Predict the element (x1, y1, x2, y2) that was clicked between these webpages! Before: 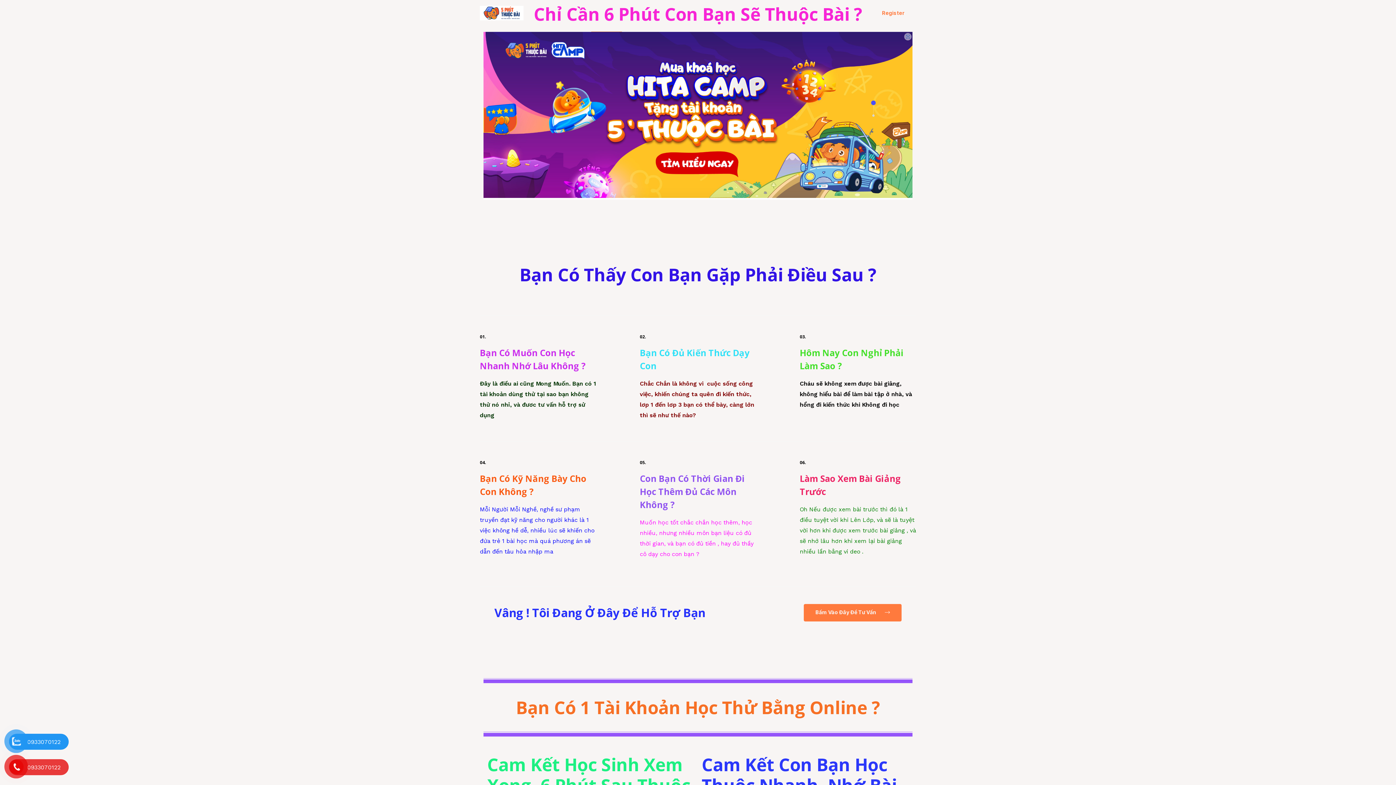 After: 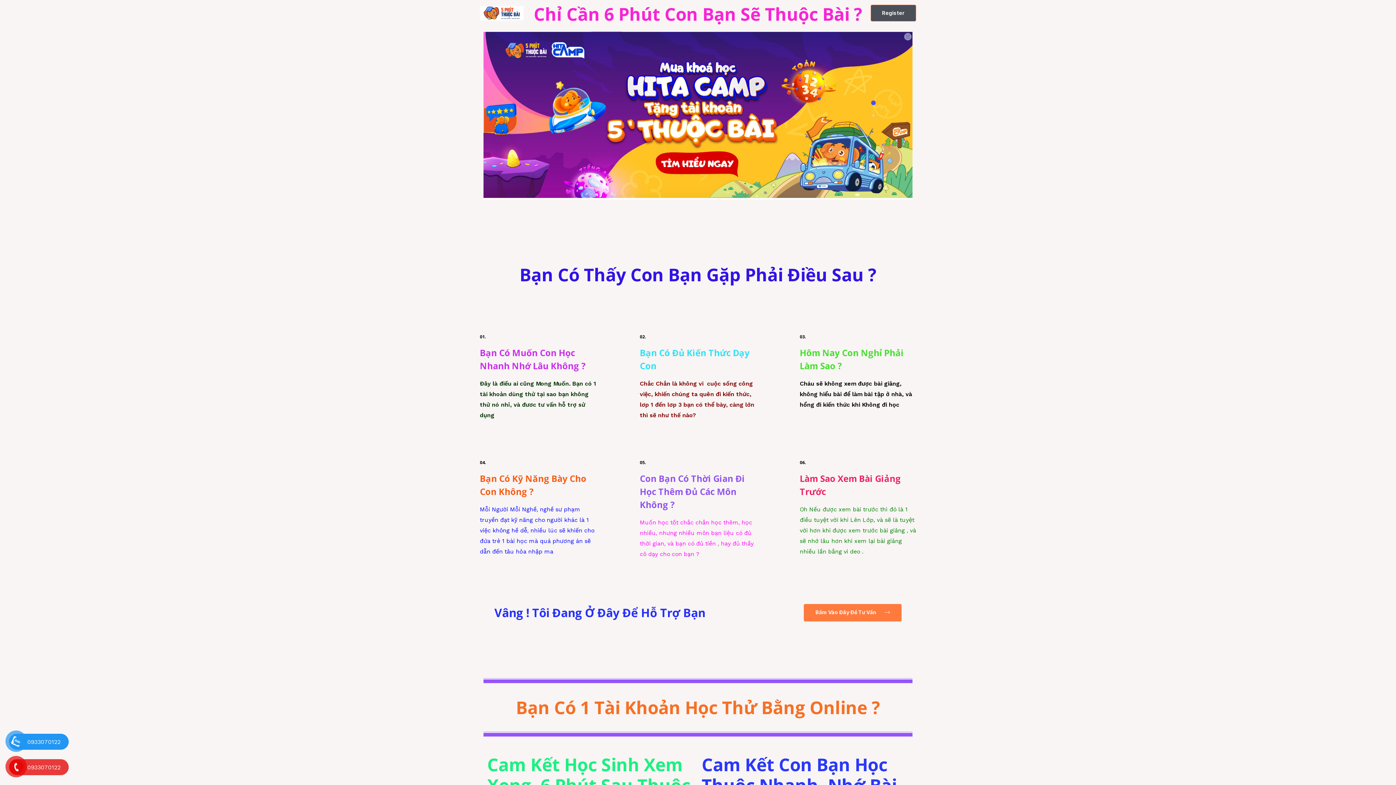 Action: label: Register bbox: (870, 4, 916, 21)